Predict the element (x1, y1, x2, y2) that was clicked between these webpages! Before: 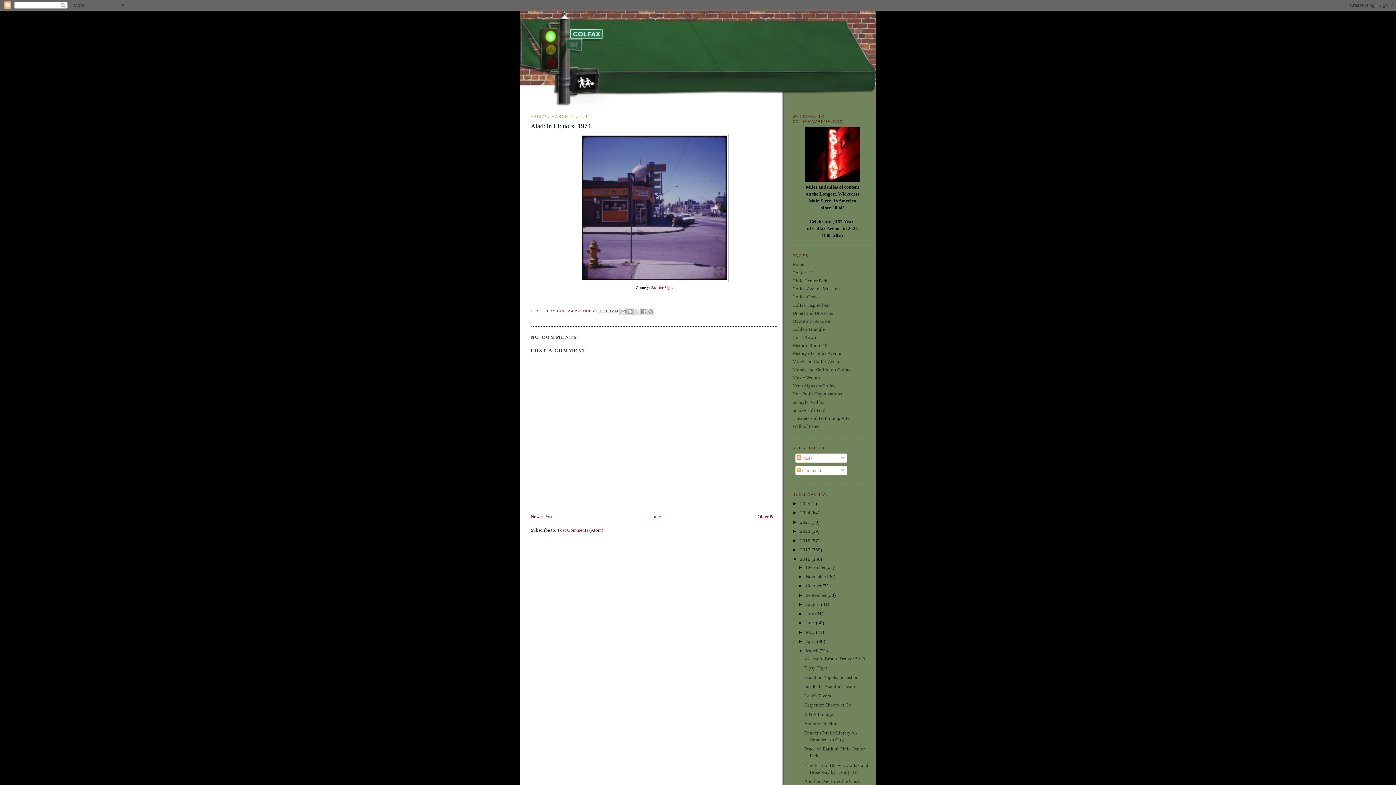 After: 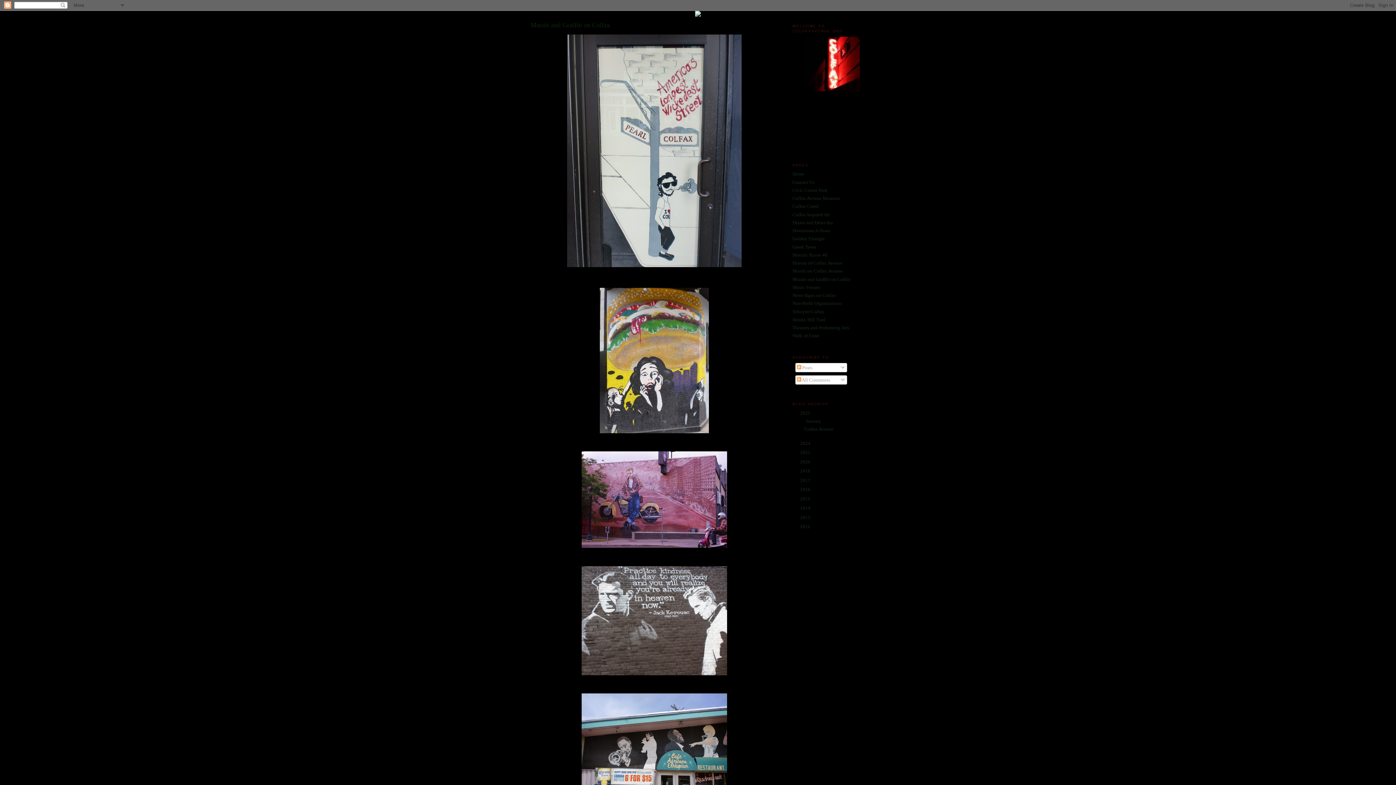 Action: bbox: (792, 367, 850, 372) label: Murals and Graffiti on Colfax